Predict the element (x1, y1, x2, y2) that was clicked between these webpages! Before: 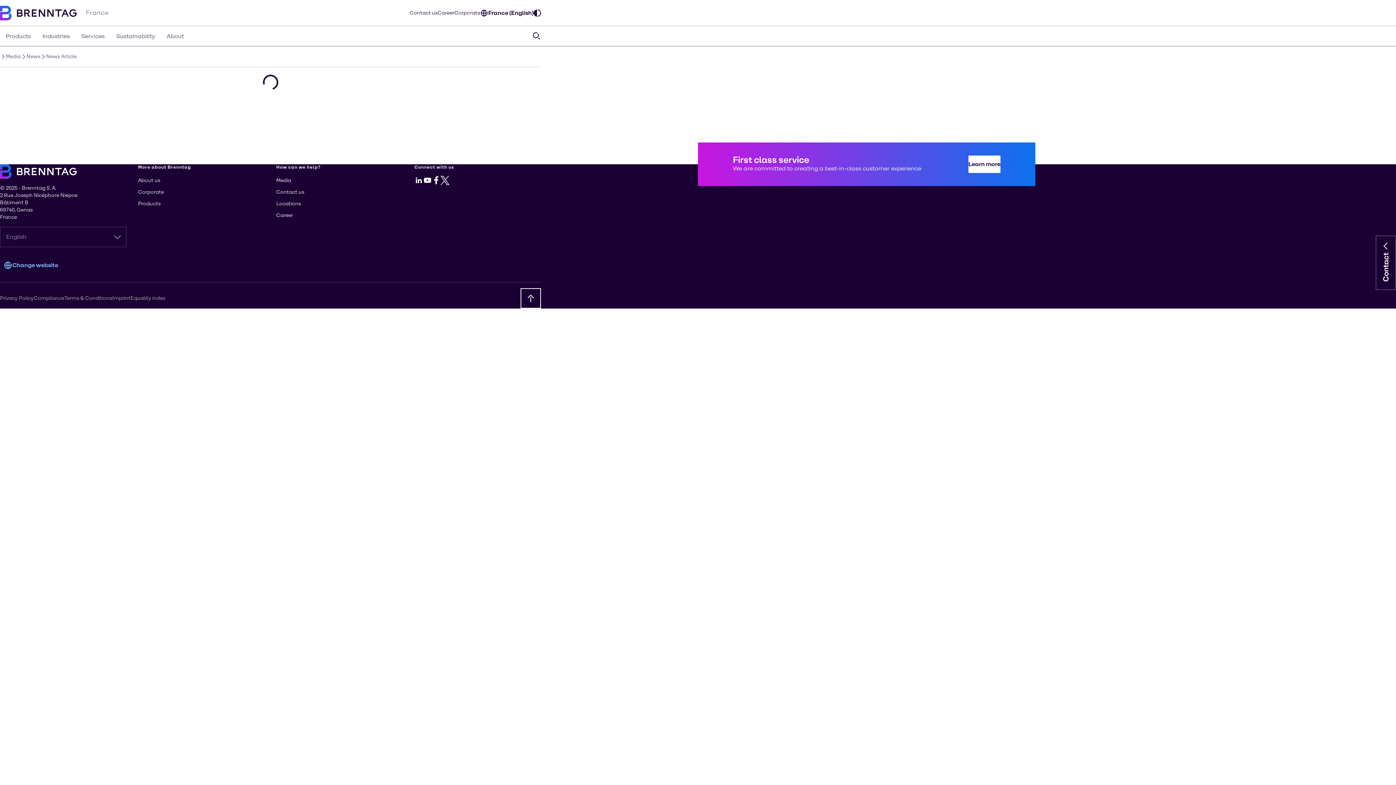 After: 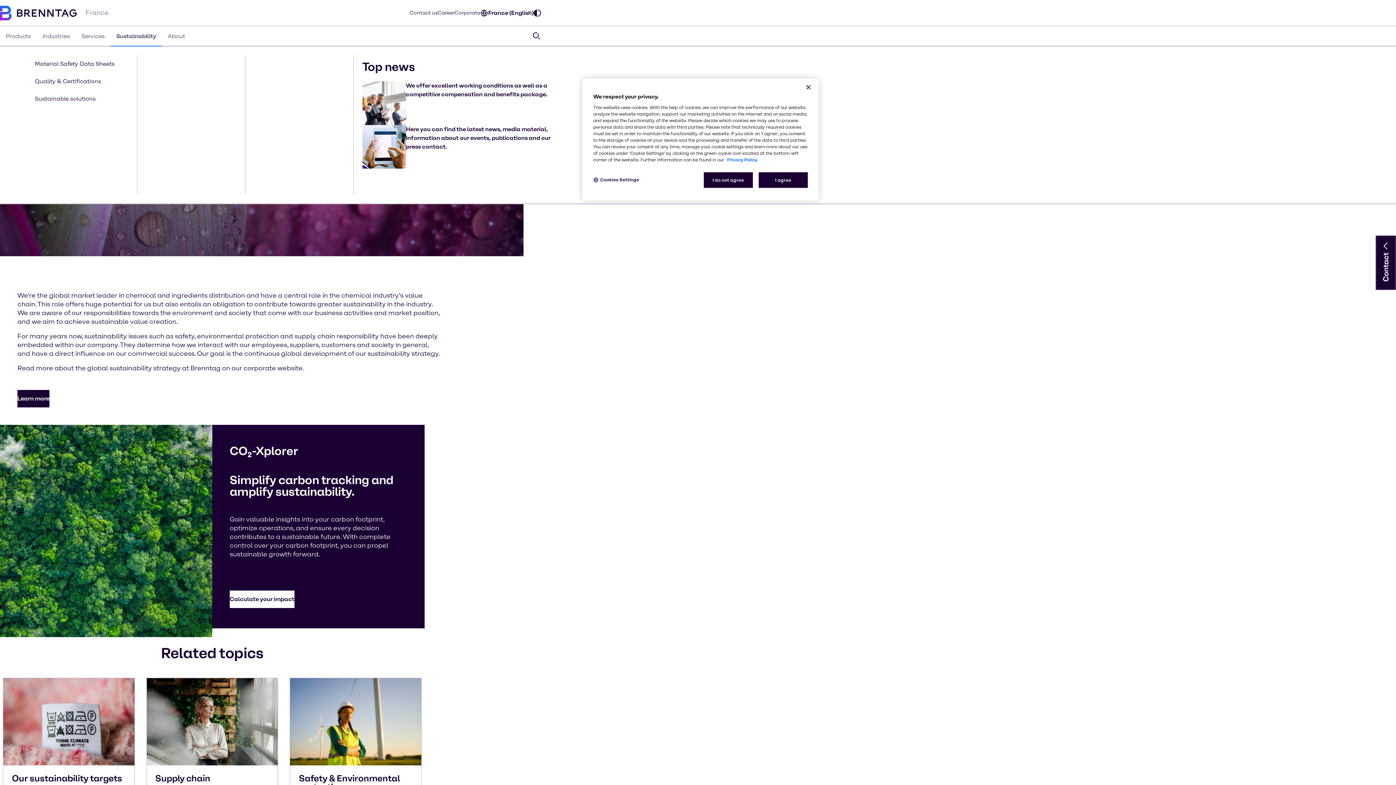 Action: label: Sustainability bbox: (110, 26, 161, 46)